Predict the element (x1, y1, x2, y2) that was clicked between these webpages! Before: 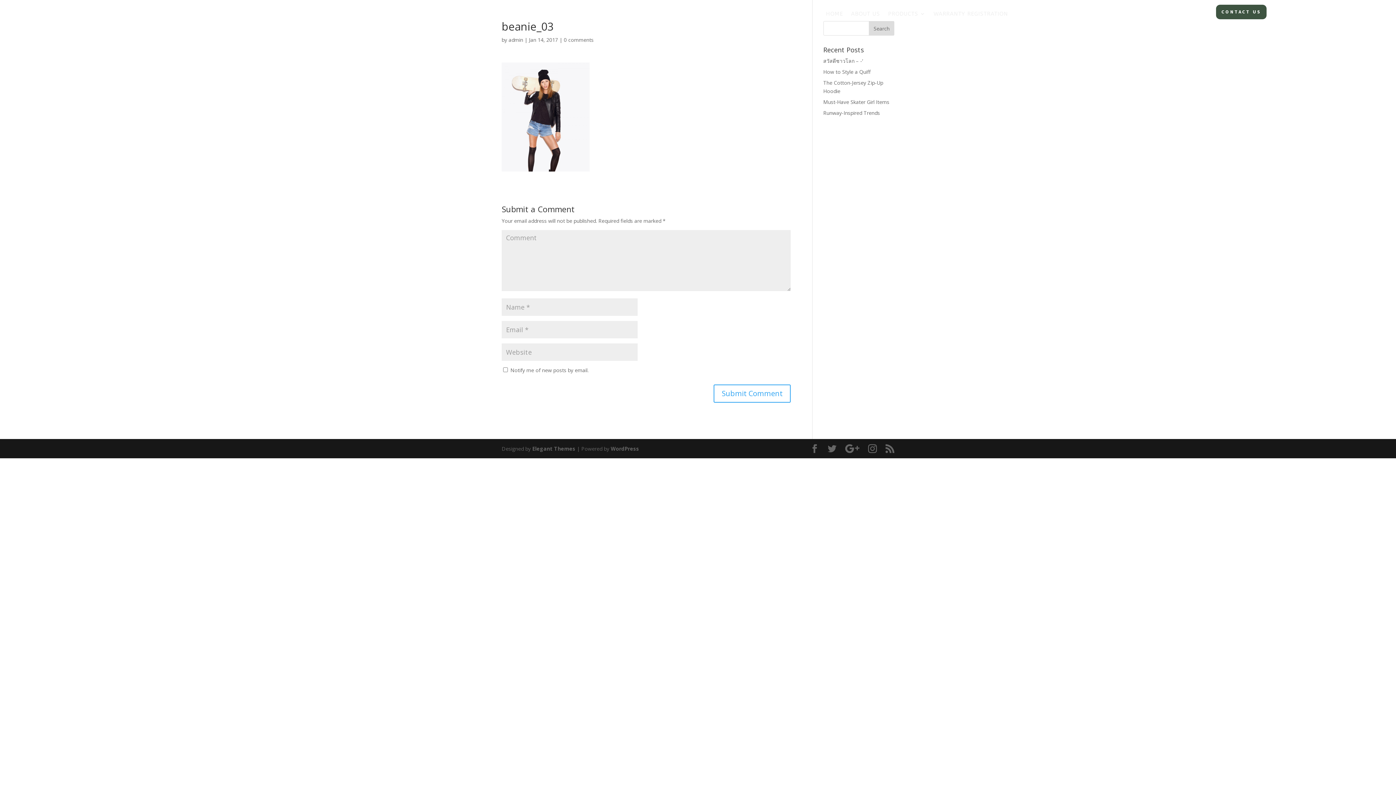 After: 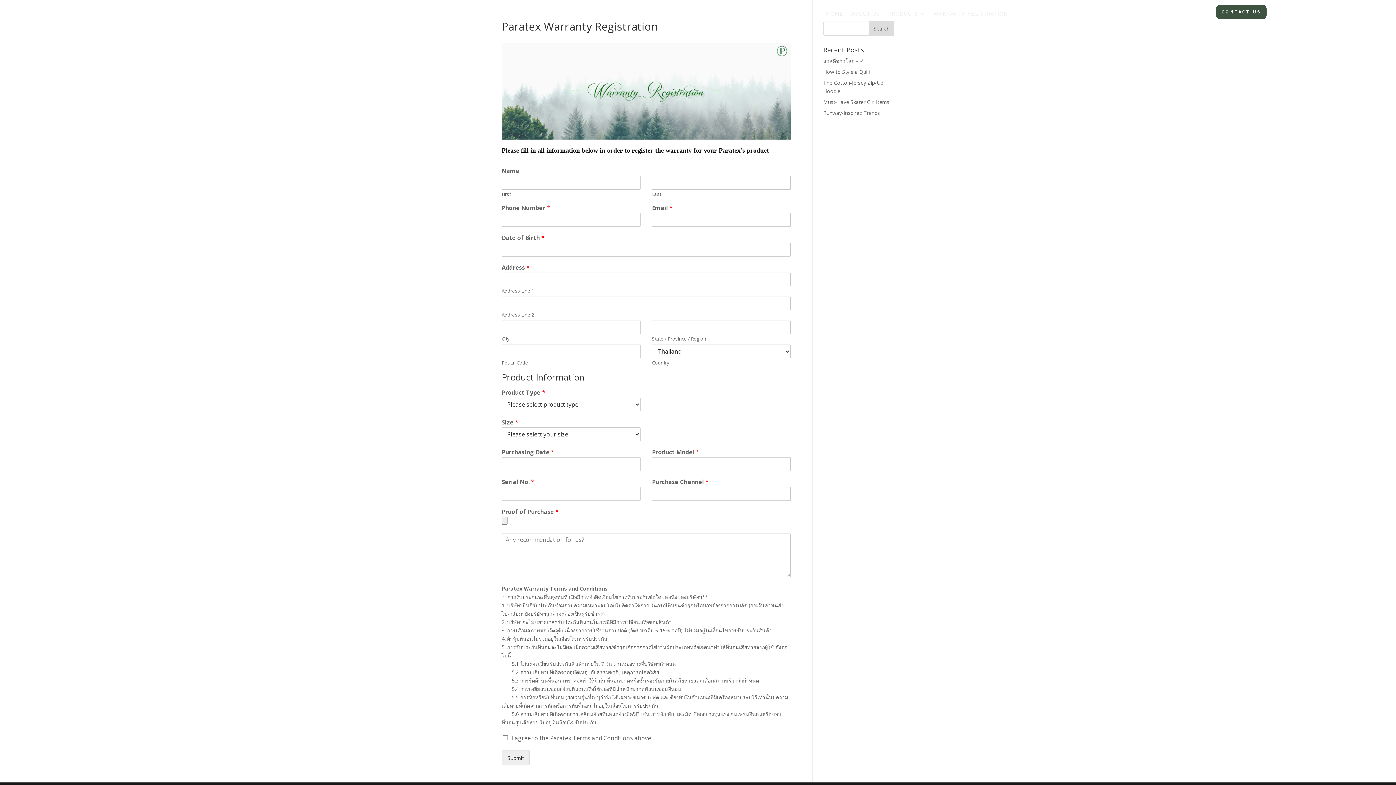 Action: label: WARRANTY REGISTRATION bbox: (933, 0, 1008, 27)